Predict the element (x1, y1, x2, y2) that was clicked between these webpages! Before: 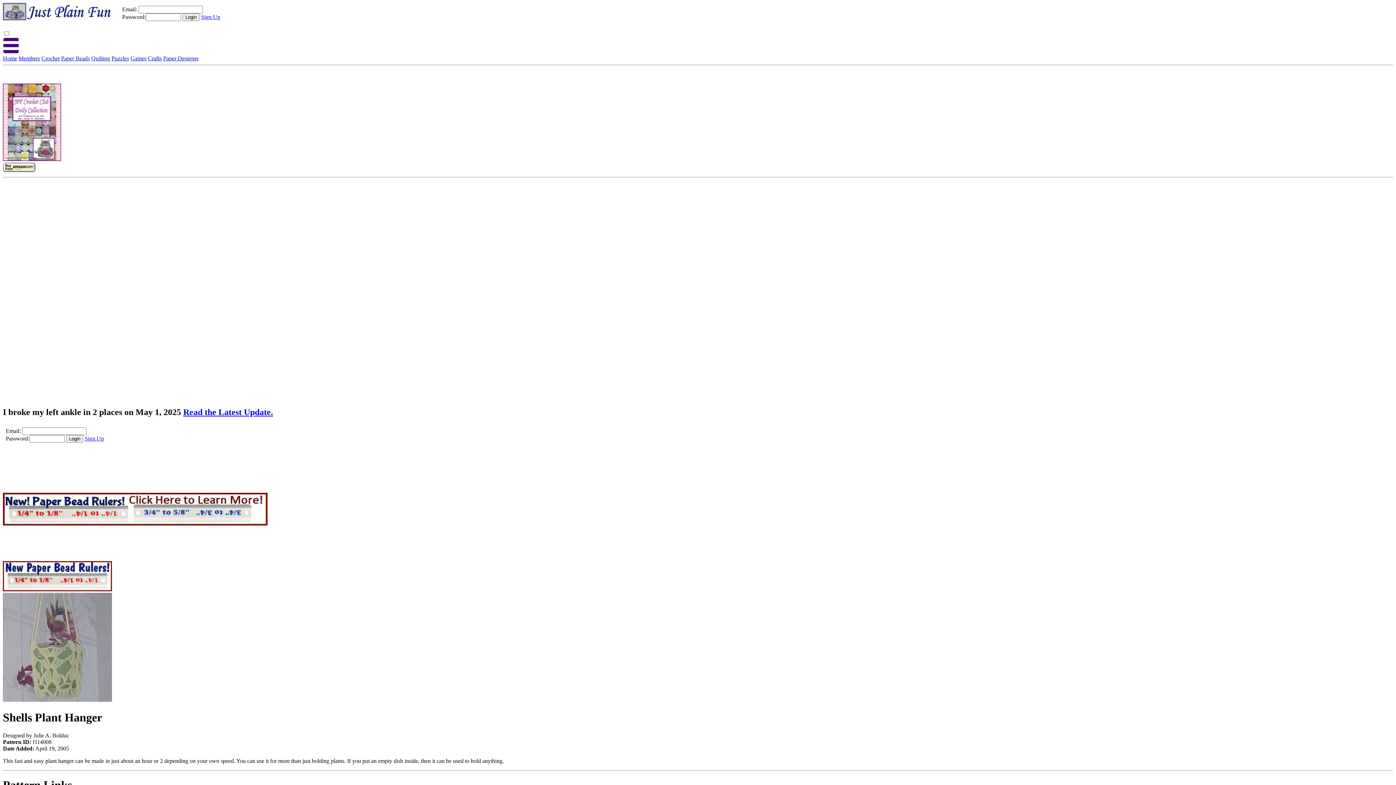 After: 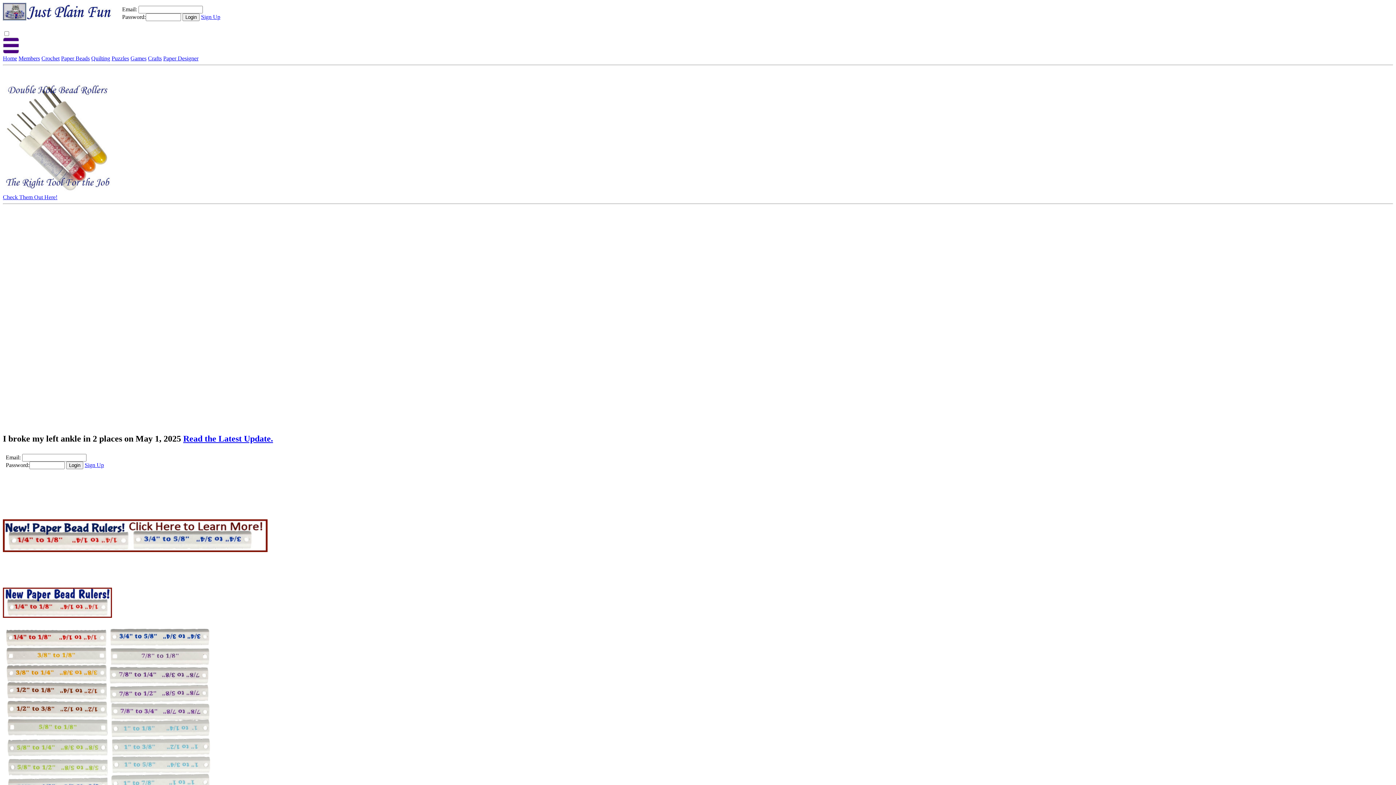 Action: bbox: (2, 520, 267, 526)